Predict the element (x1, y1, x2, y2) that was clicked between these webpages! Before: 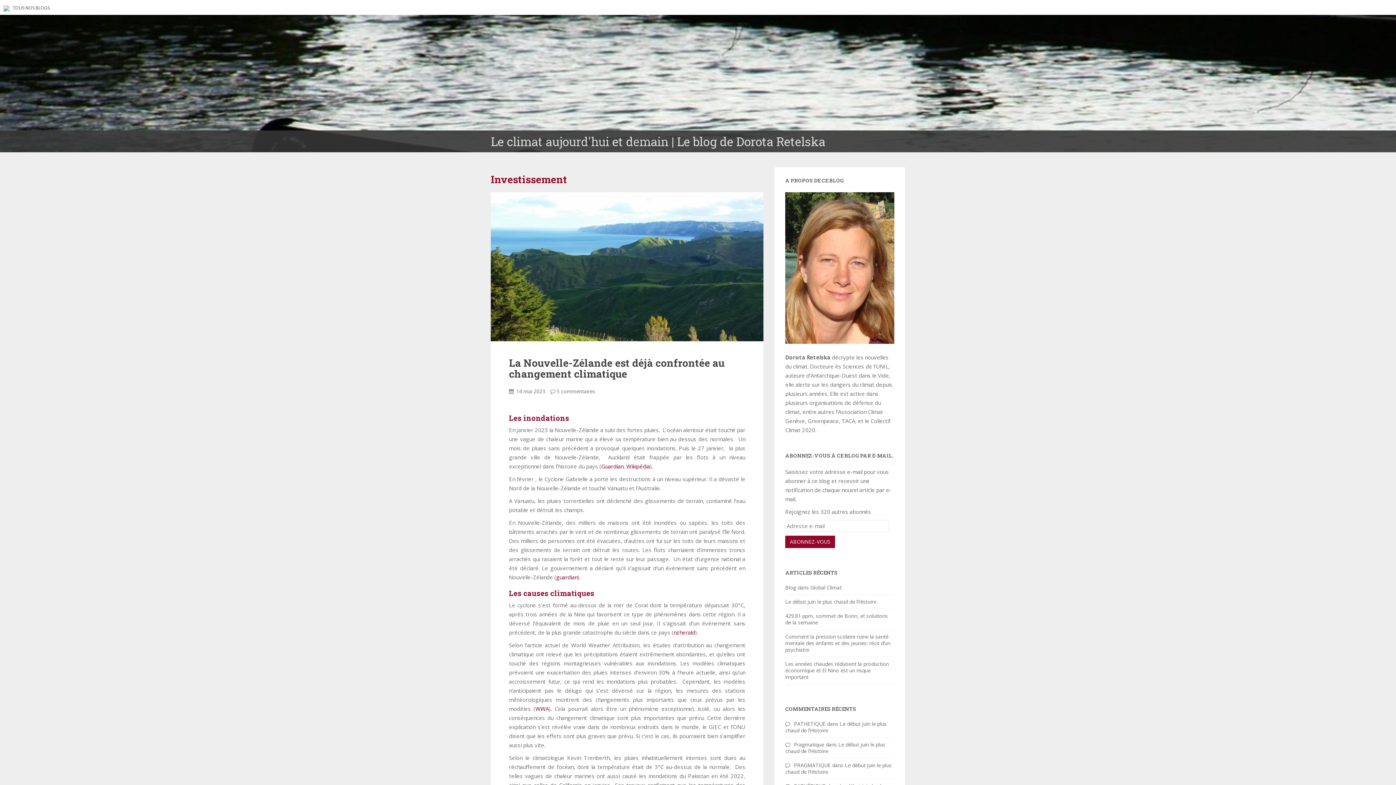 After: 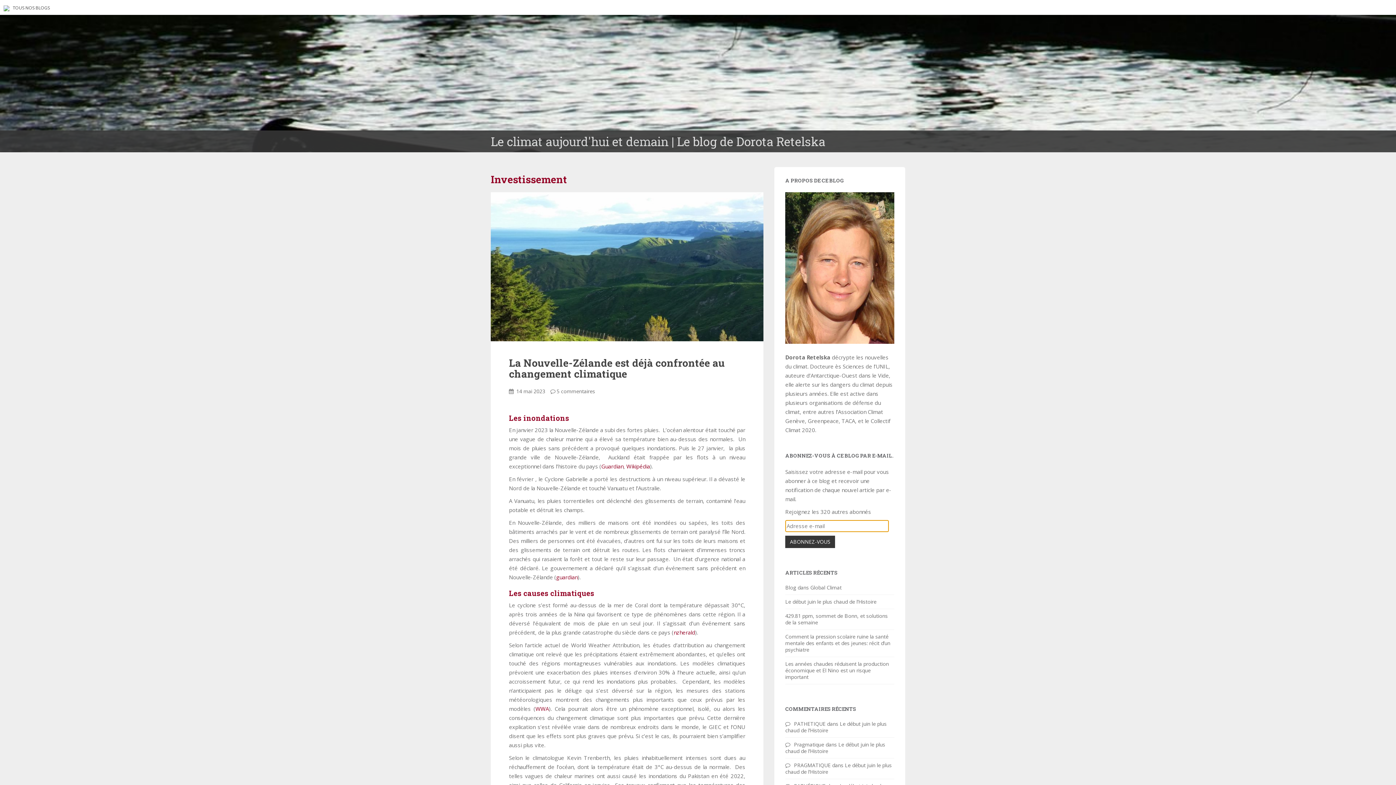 Action: label: ABONNEZ-VOUS bbox: (785, 535, 835, 548)